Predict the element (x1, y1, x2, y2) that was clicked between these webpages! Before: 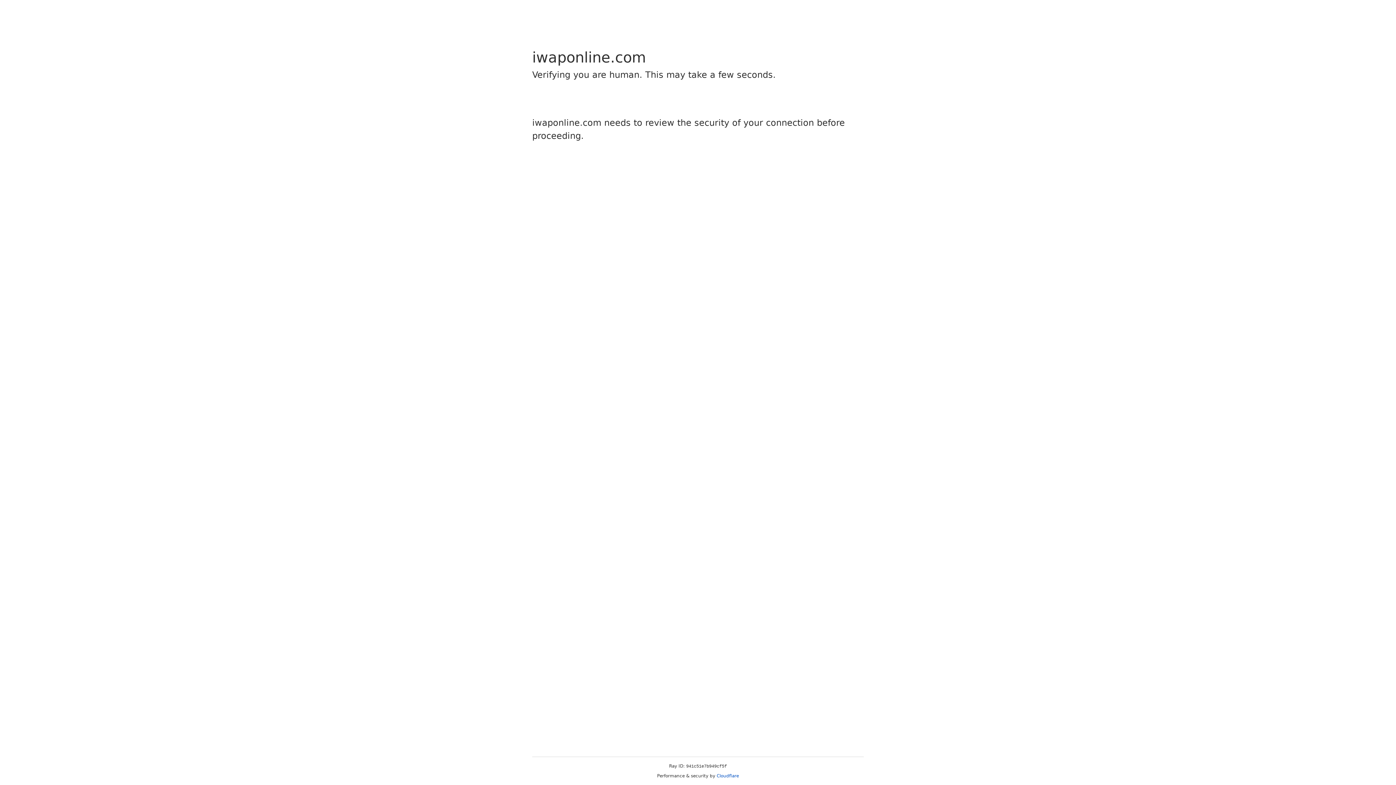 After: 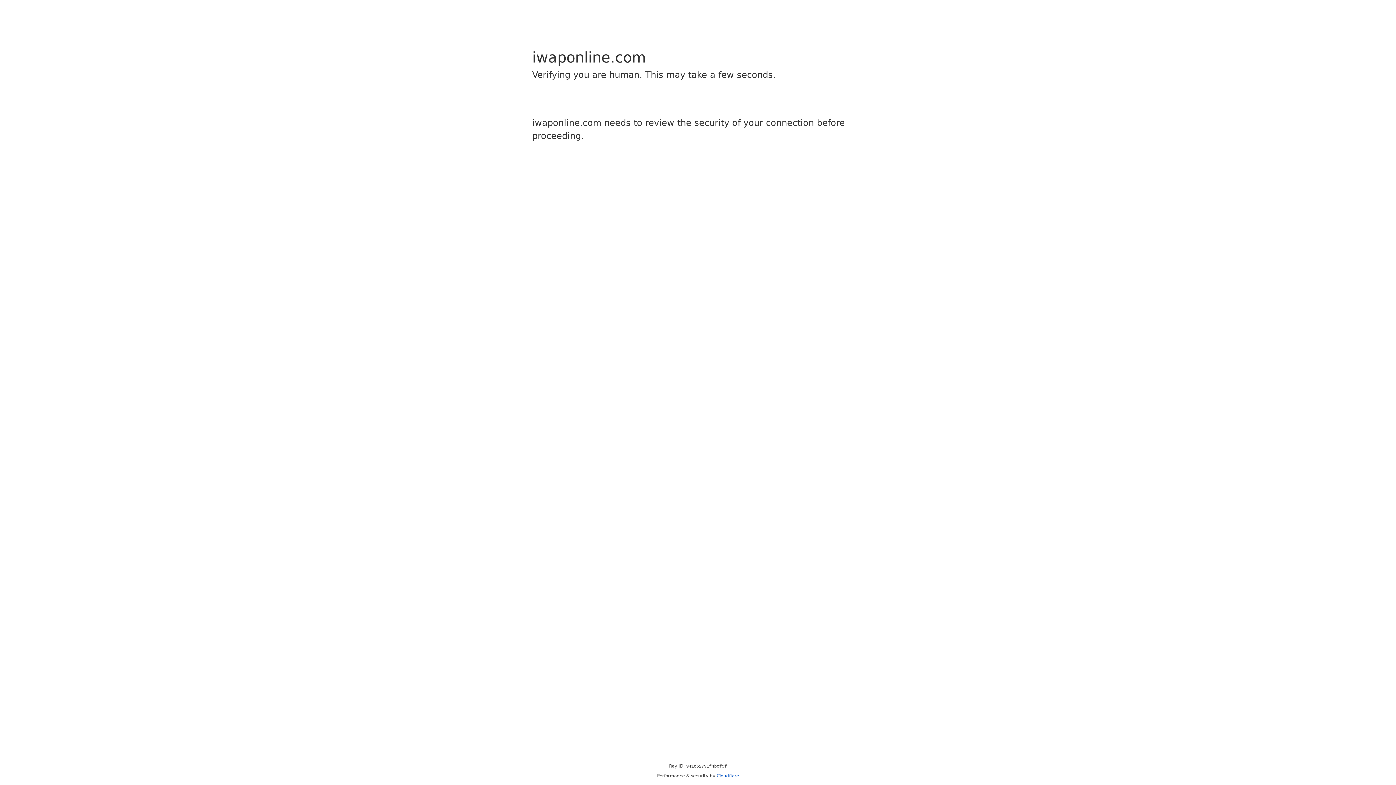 Action: label: Cloudflare bbox: (716, 773, 739, 778)